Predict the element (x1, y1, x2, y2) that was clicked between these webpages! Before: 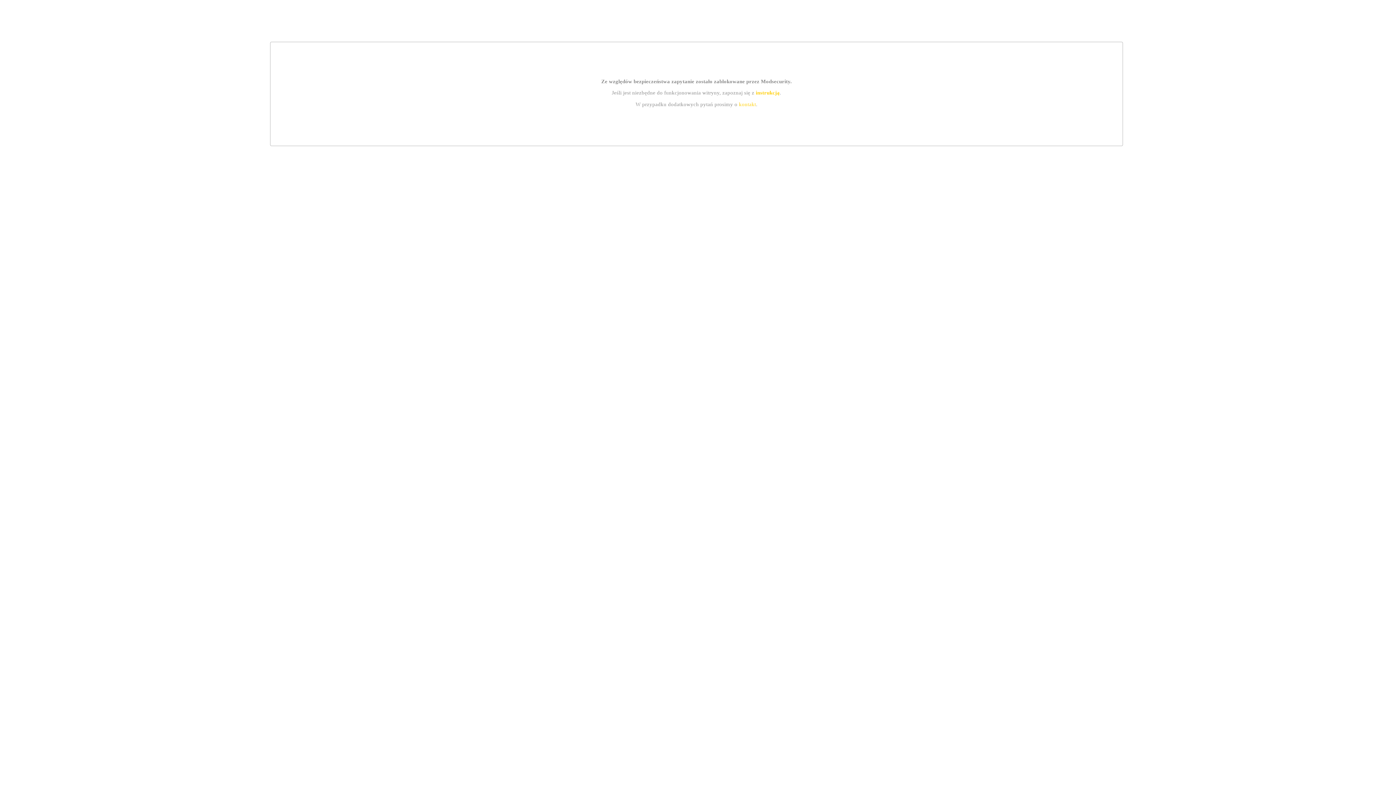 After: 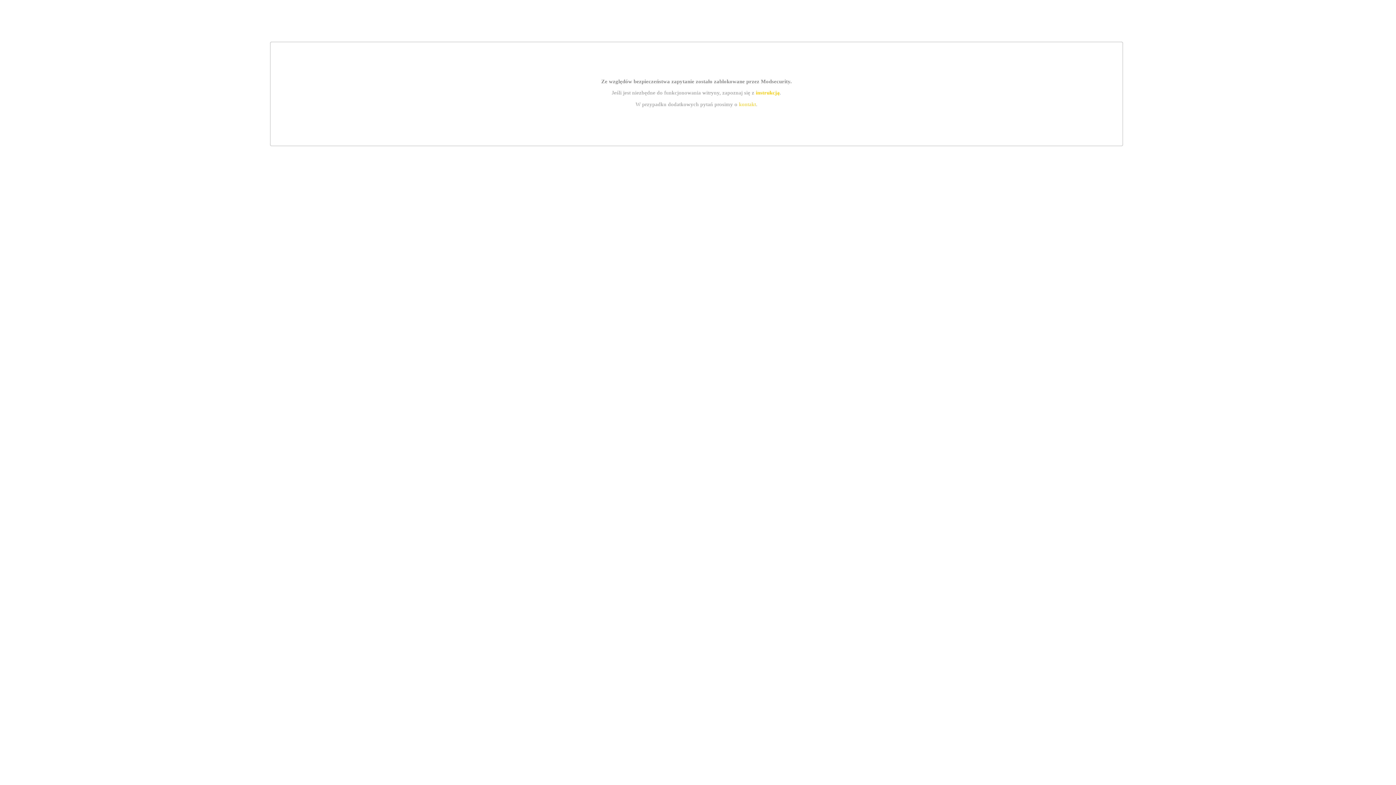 Action: bbox: (739, 101, 756, 107) label: kontakt